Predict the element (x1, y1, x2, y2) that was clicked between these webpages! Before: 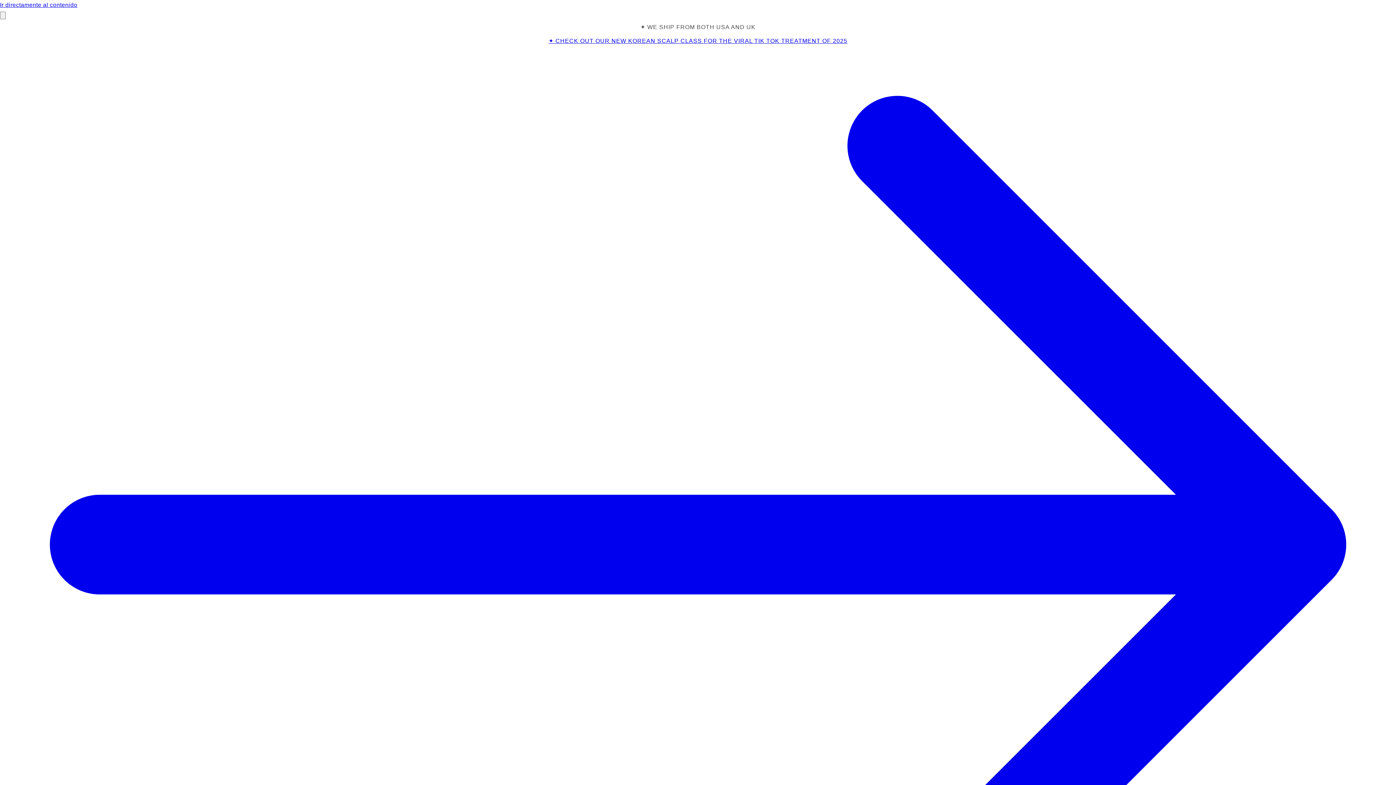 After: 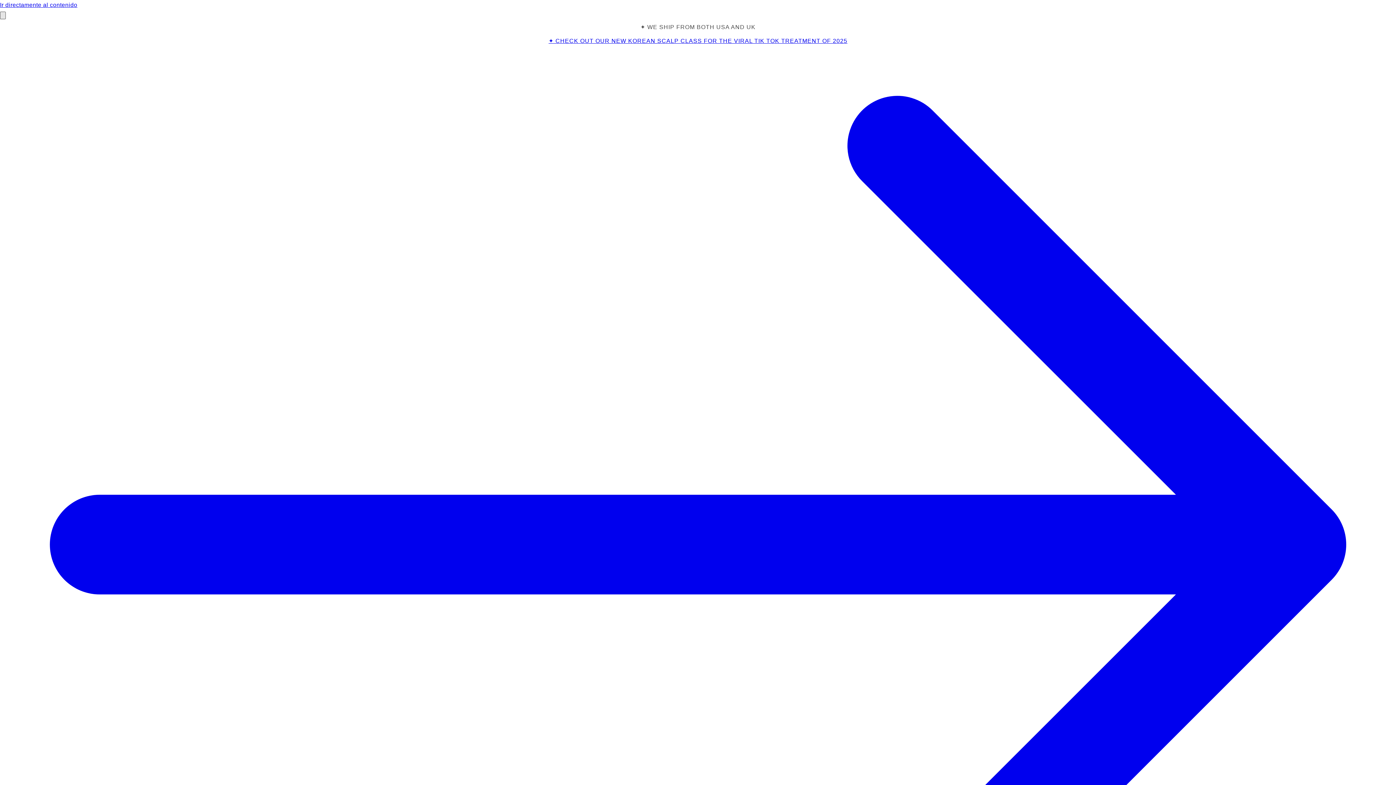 Action: bbox: (0, 11, 5, 19) label: Anuncio anterior